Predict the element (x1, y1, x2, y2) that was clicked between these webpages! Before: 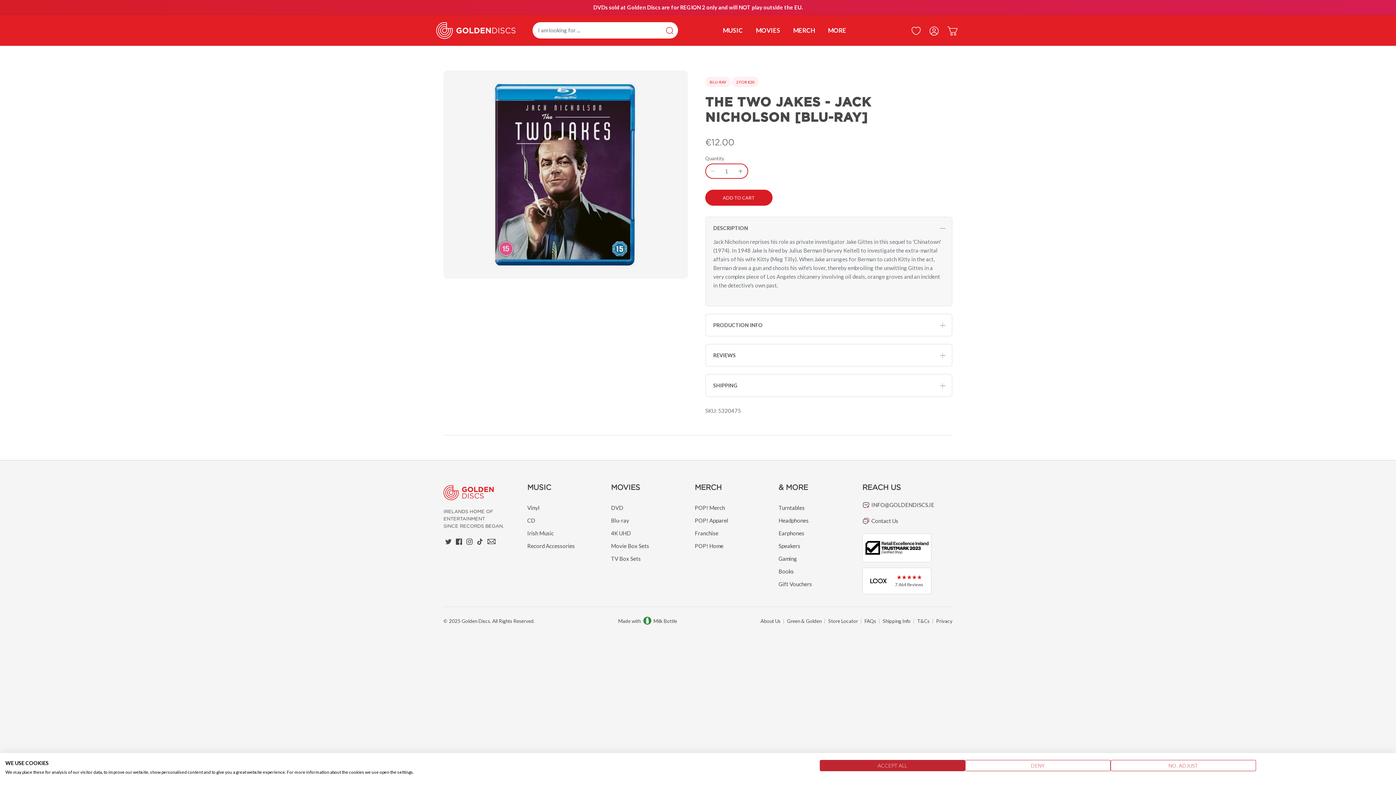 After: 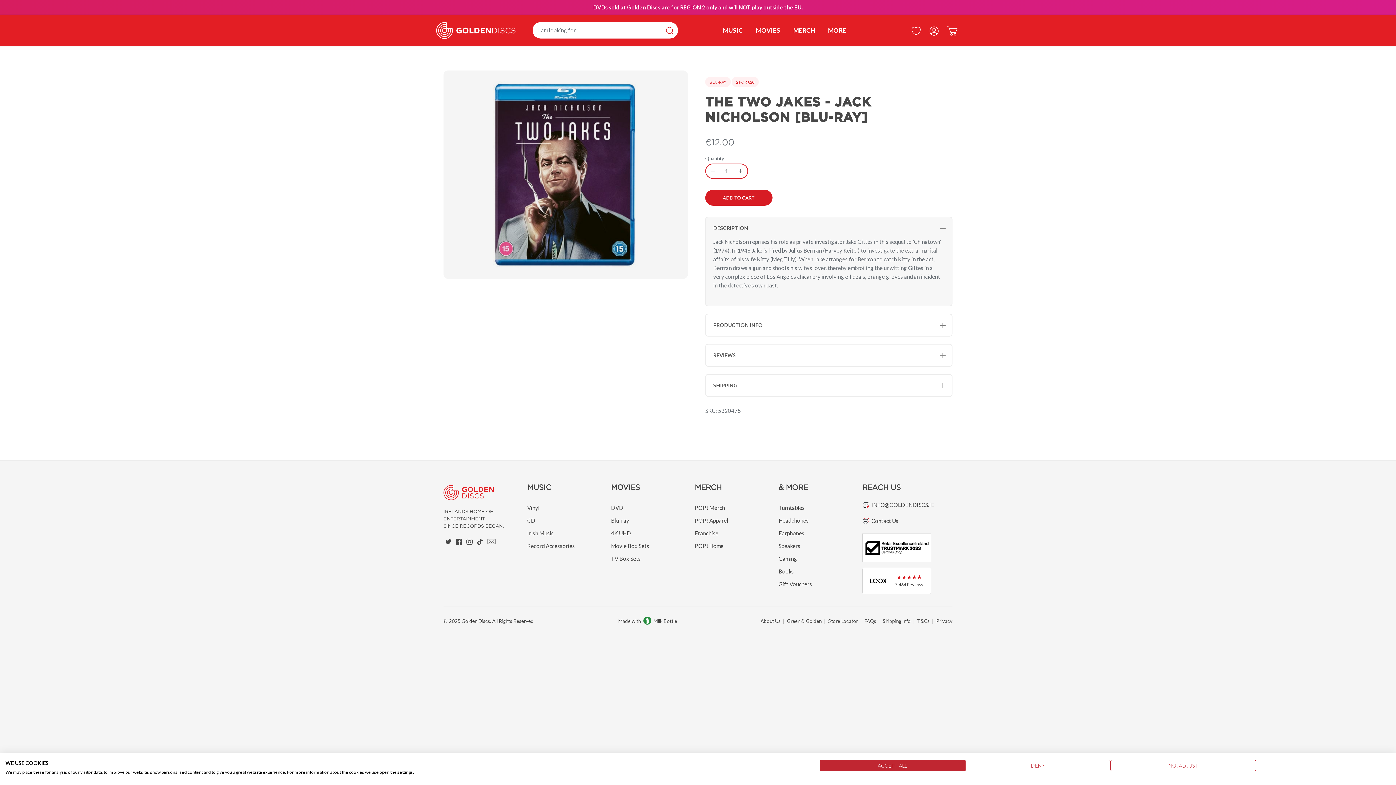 Action: bbox: (487, 537, 495, 545)